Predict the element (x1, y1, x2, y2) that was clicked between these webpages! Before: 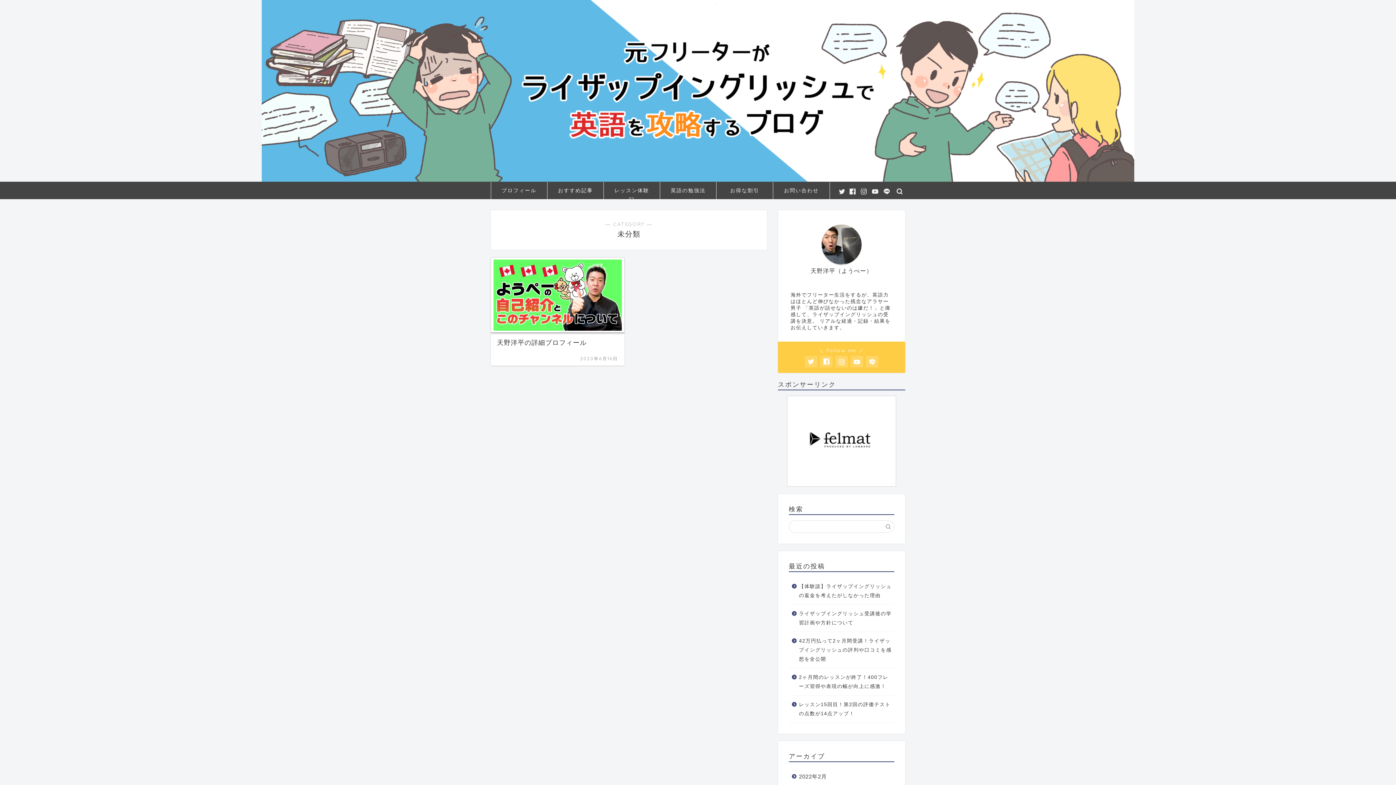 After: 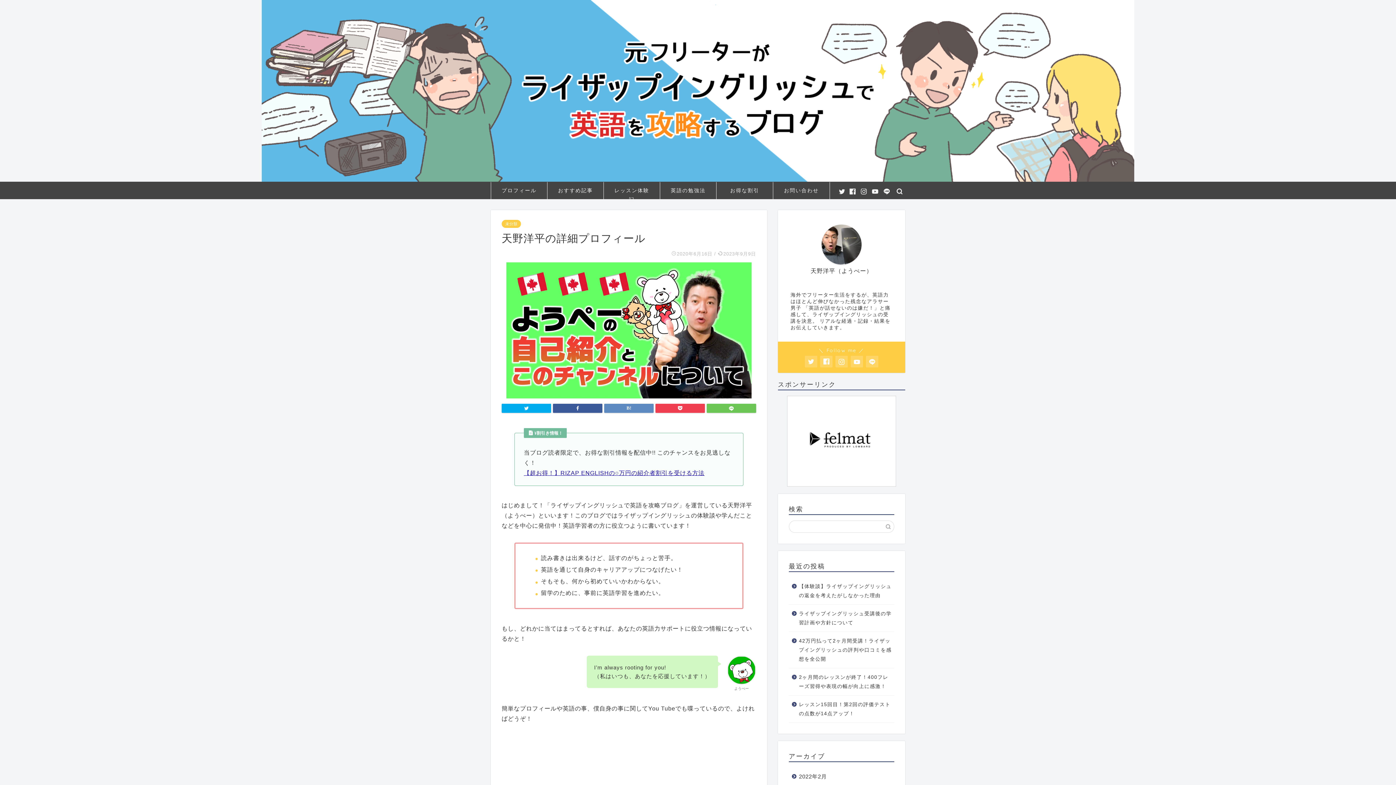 Action: label: プロフィール bbox: (491, 182, 547, 199)